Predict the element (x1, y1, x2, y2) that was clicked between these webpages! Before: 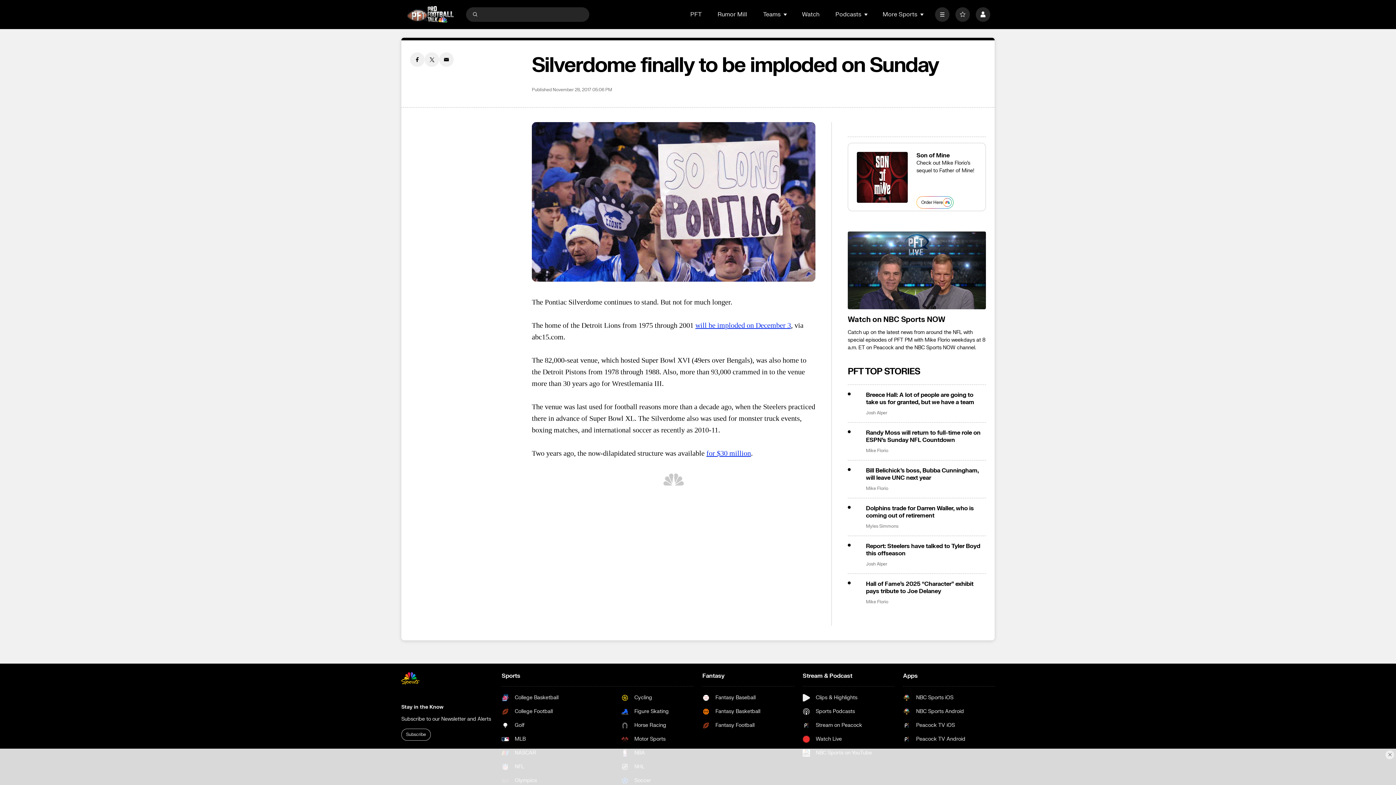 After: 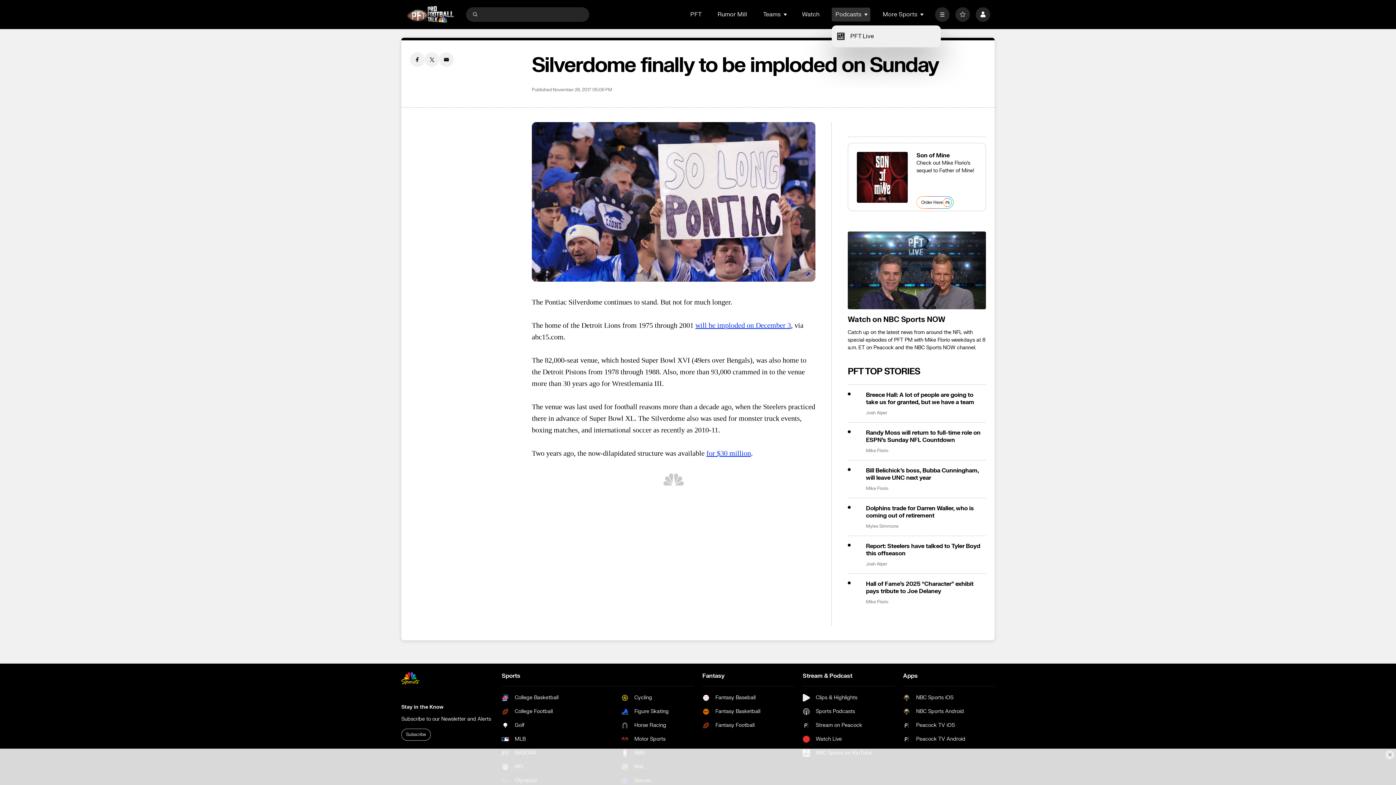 Action: label: Open Sub Navigation bbox: (864, 12, 868, 16)